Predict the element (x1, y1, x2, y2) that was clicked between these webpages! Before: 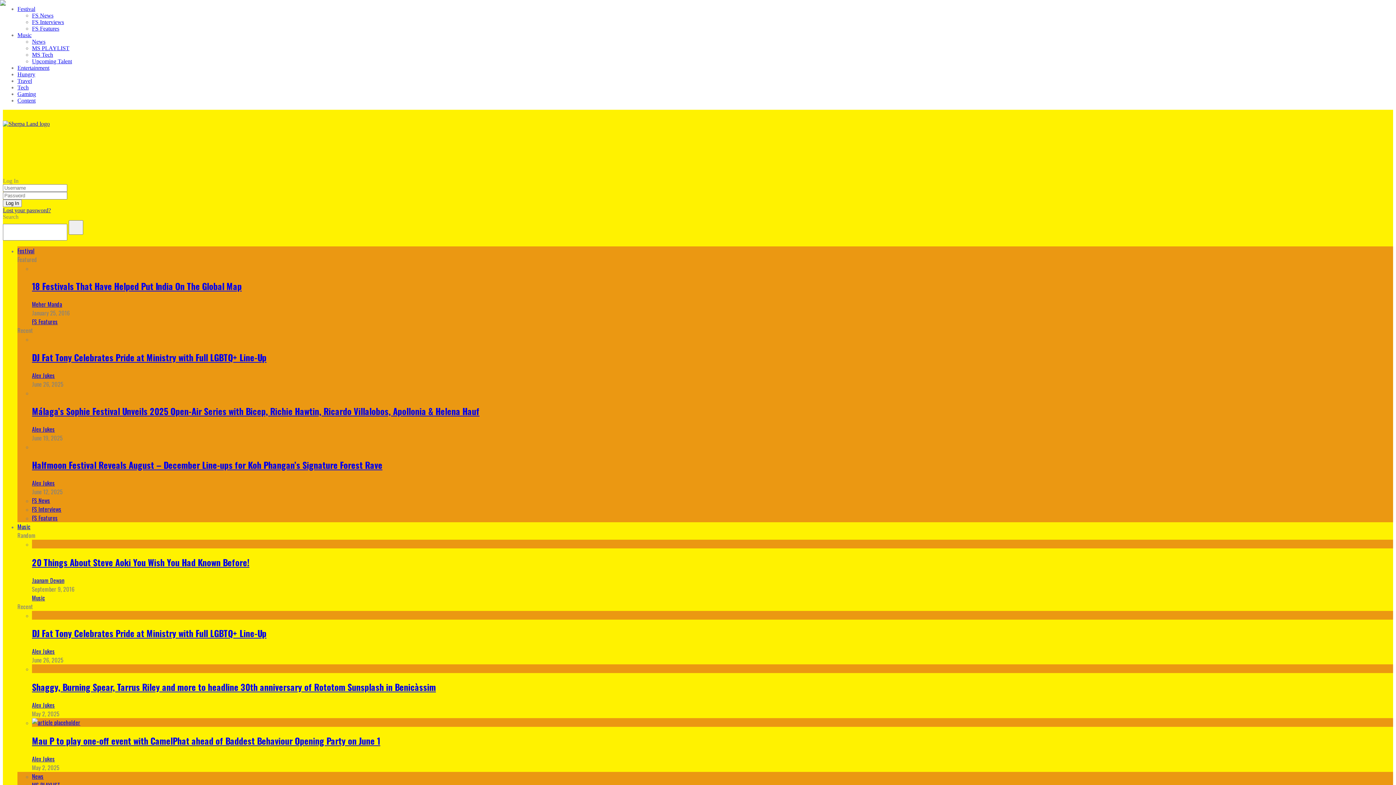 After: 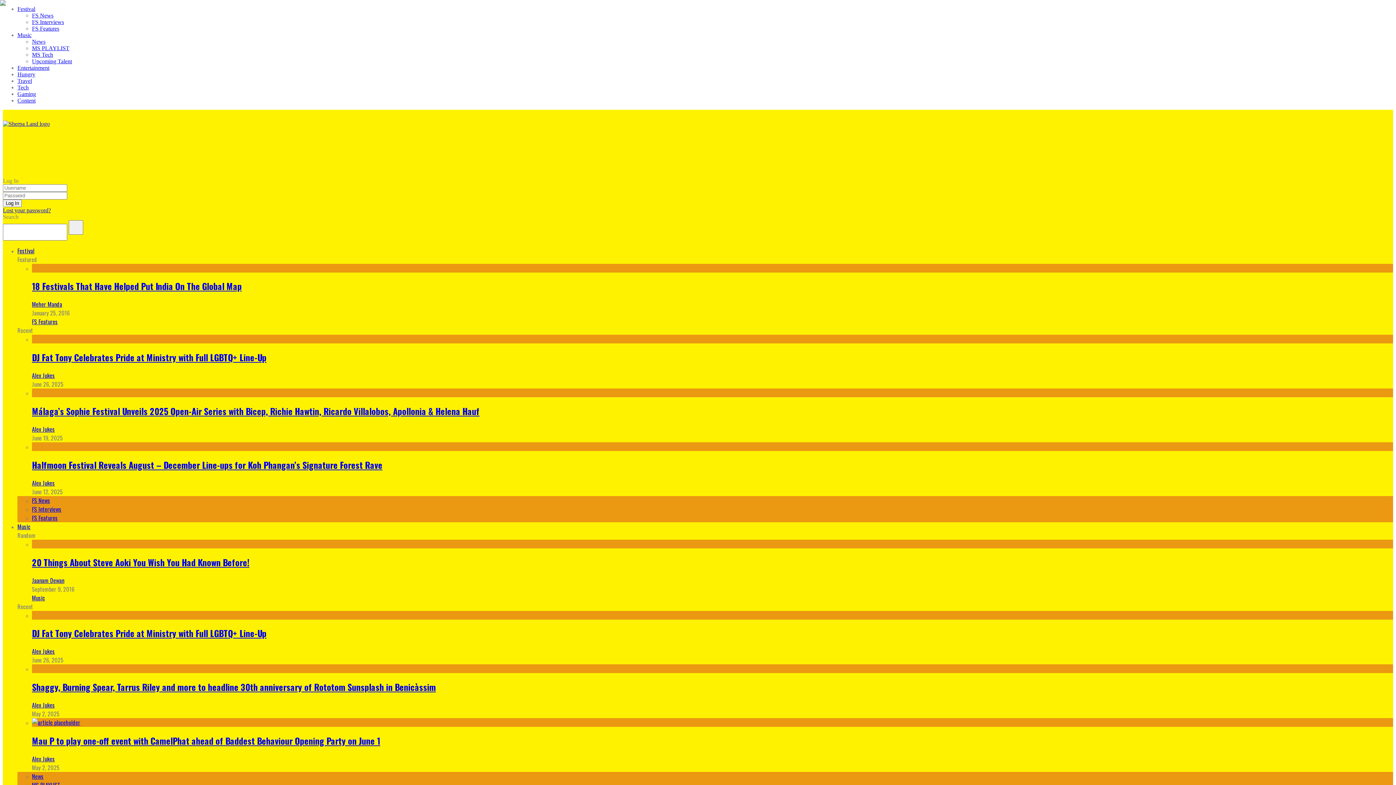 Action: bbox: (32, 371, 54, 380) label: Alex Jukes